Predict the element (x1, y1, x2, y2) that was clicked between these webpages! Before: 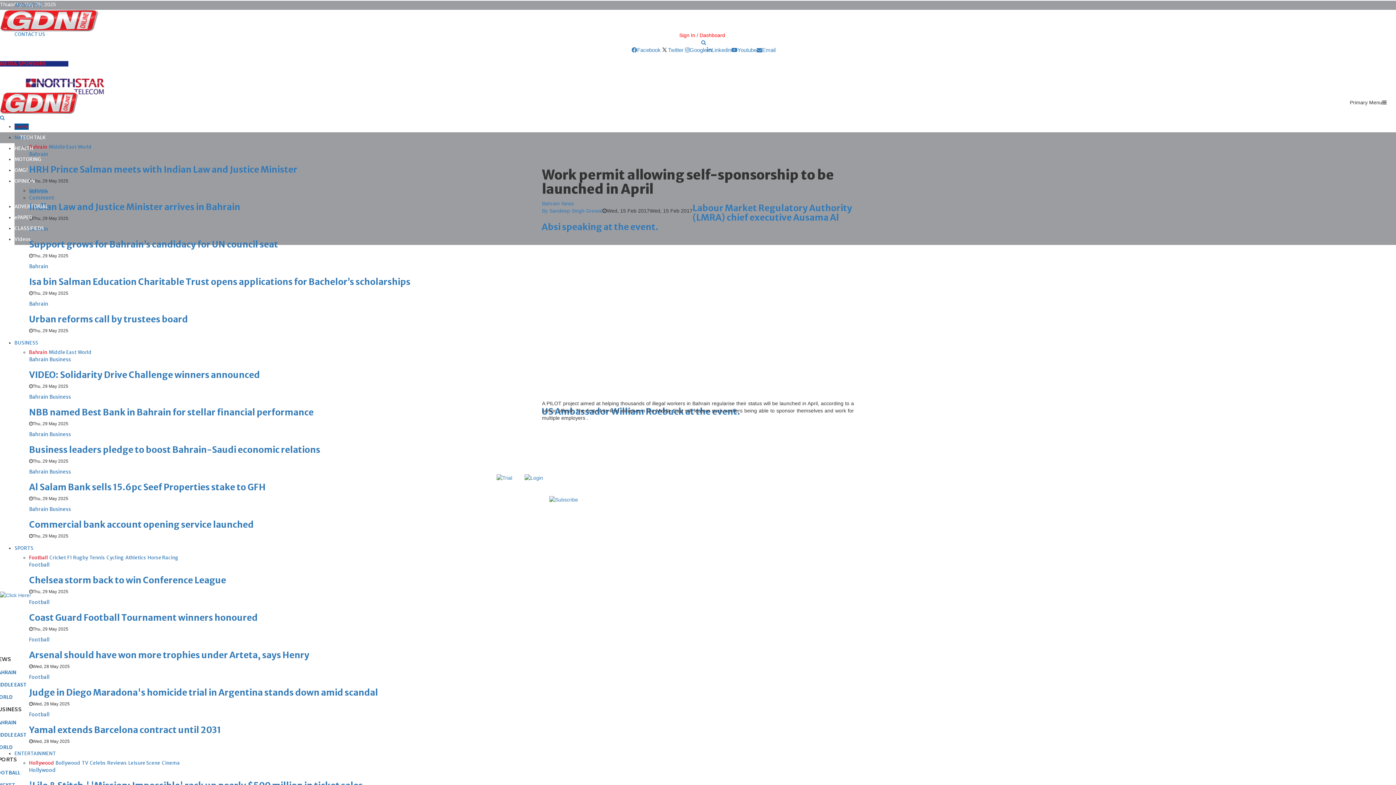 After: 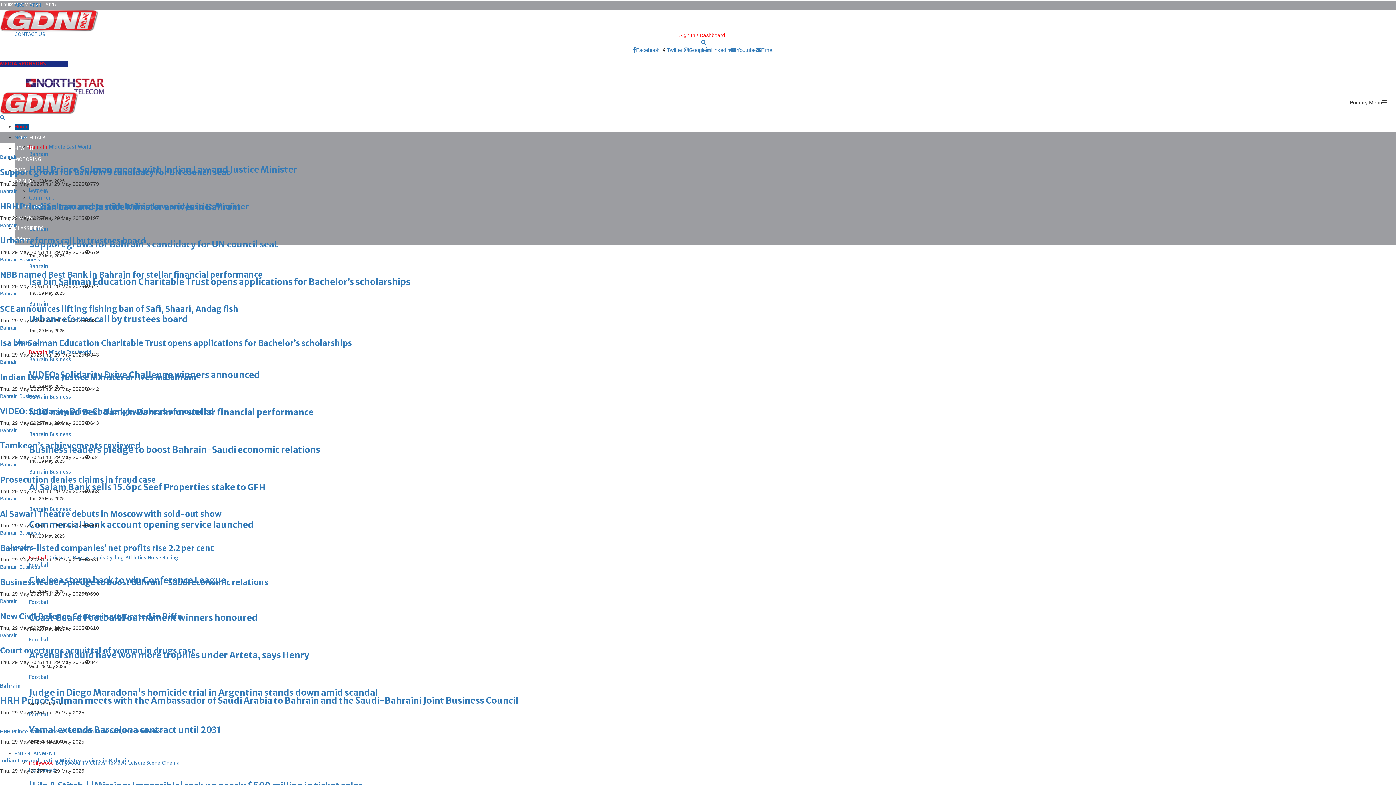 Action: bbox: (0, 11, 98, 28)